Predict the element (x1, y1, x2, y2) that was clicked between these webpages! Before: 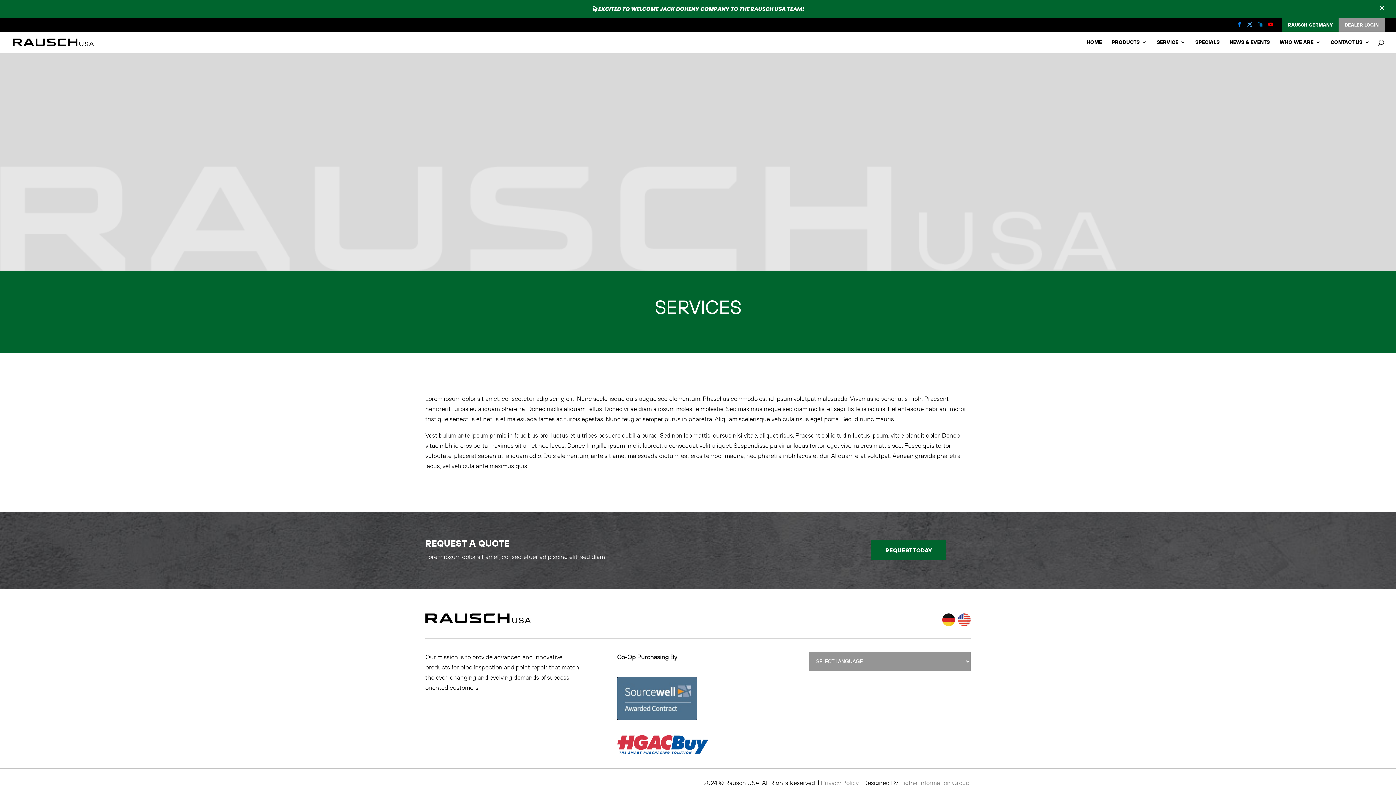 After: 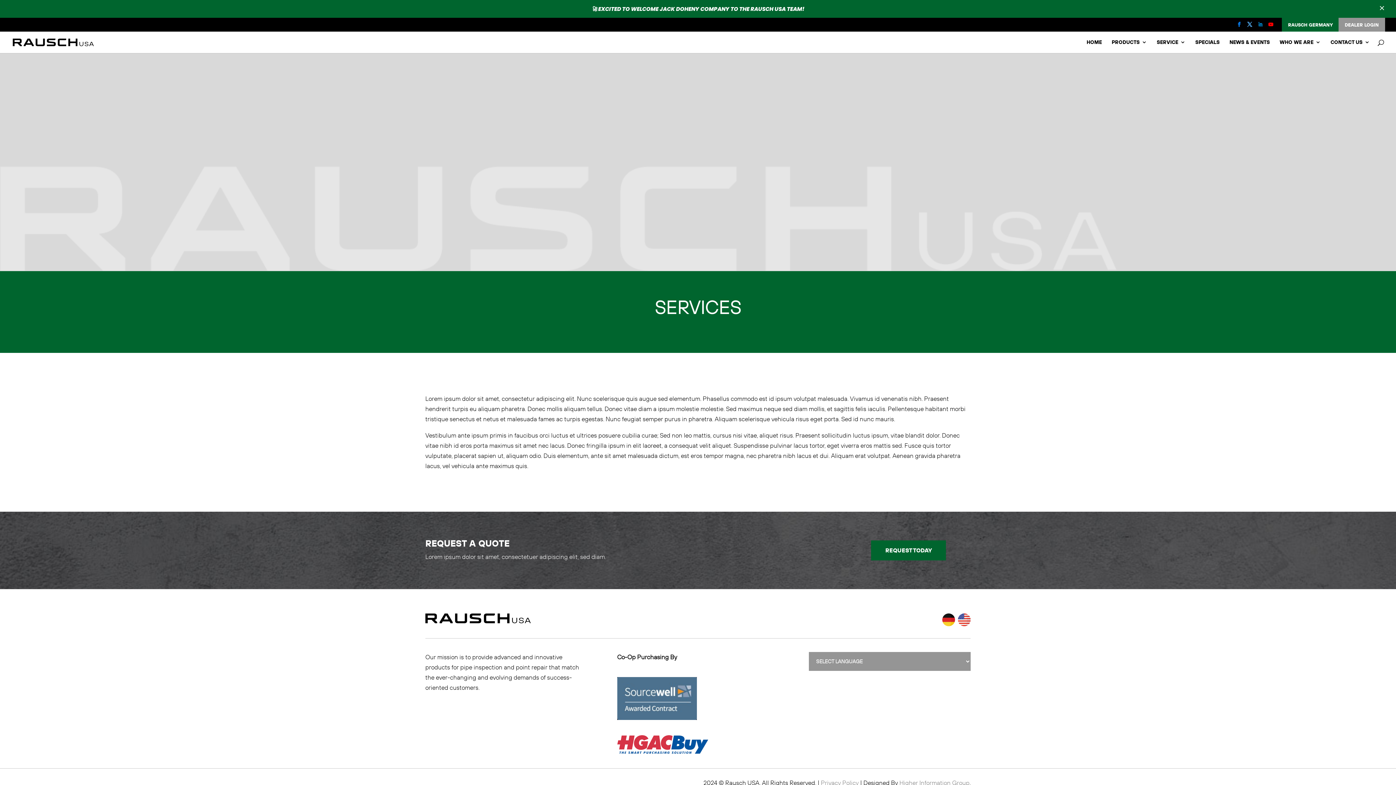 Action: bbox: (617, 730, 708, 737)